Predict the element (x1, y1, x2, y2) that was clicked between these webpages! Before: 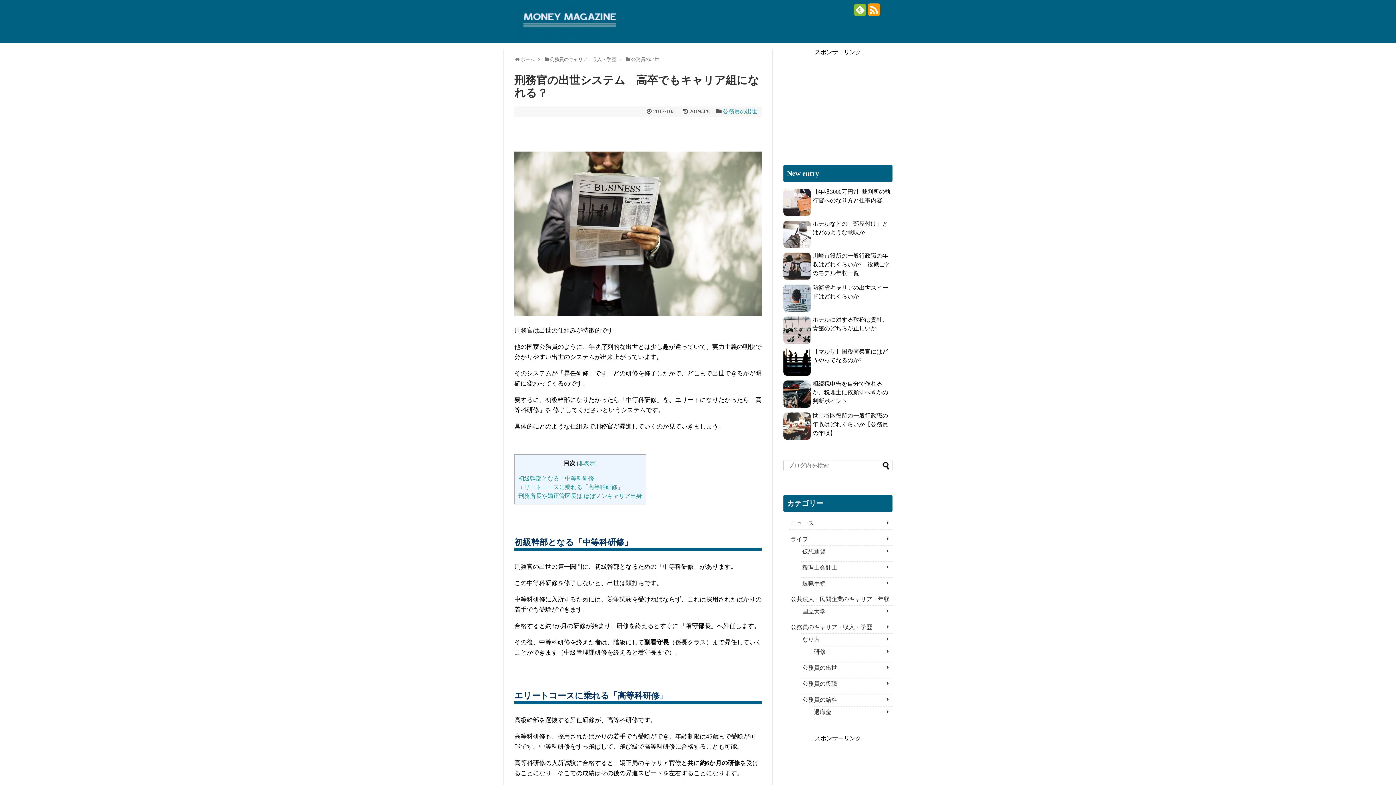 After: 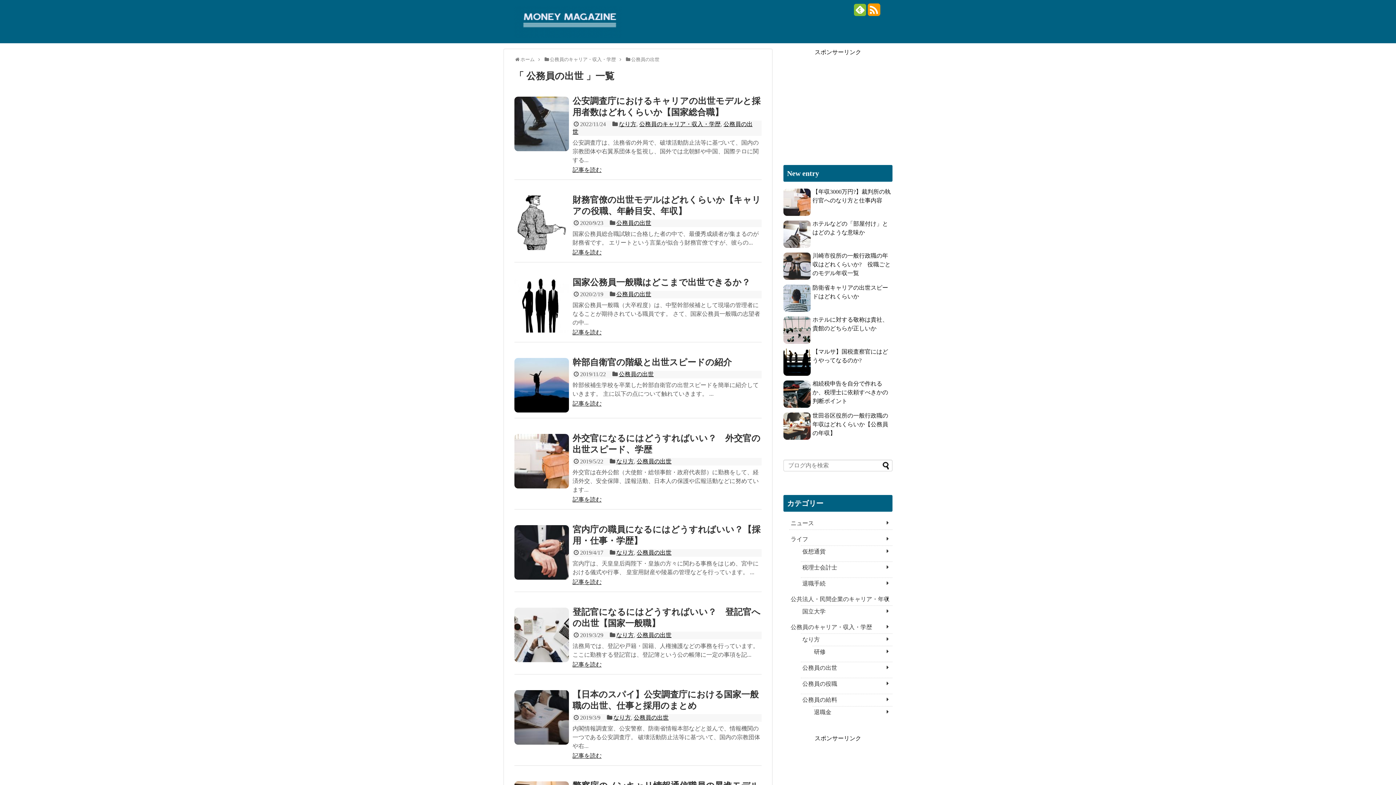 Action: bbox: (722, 108, 757, 114) label: 公務員の出世